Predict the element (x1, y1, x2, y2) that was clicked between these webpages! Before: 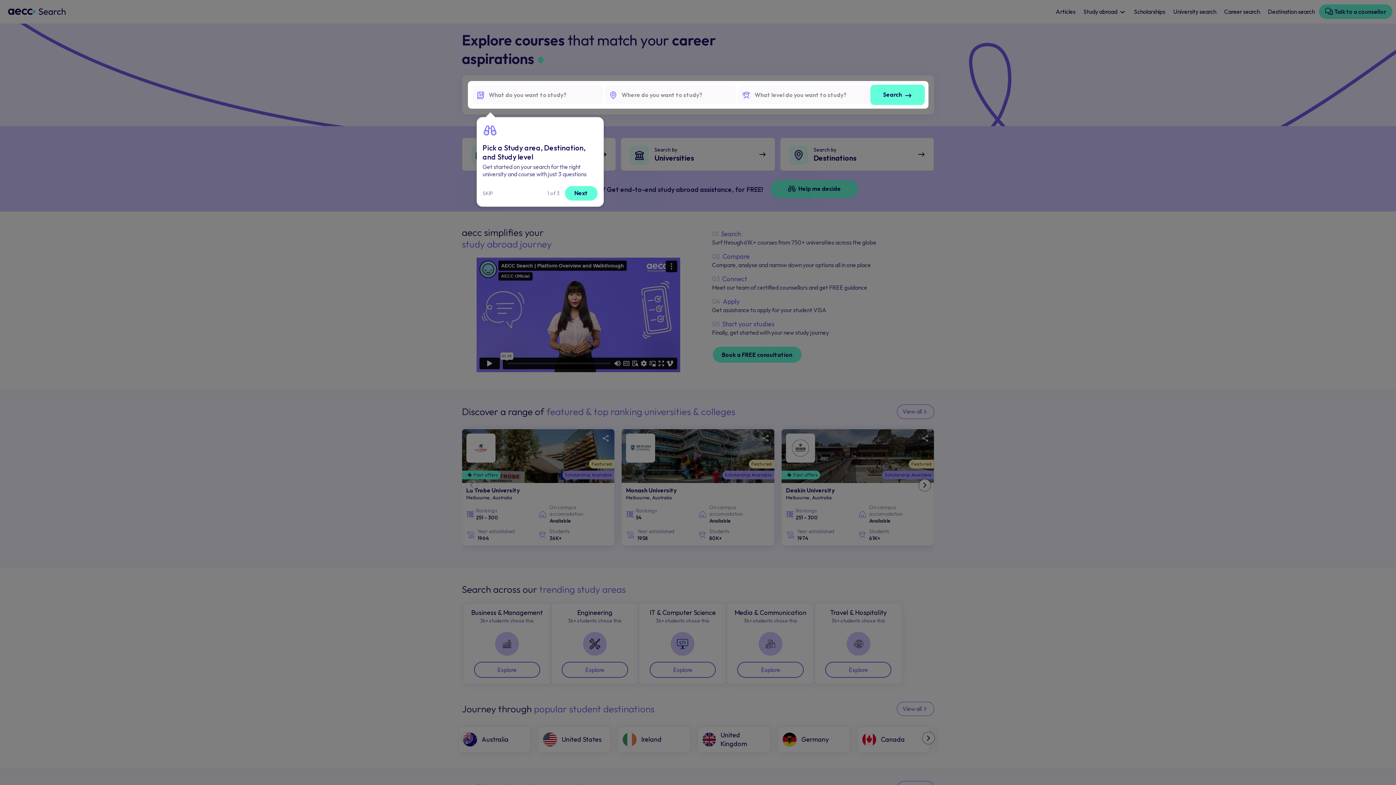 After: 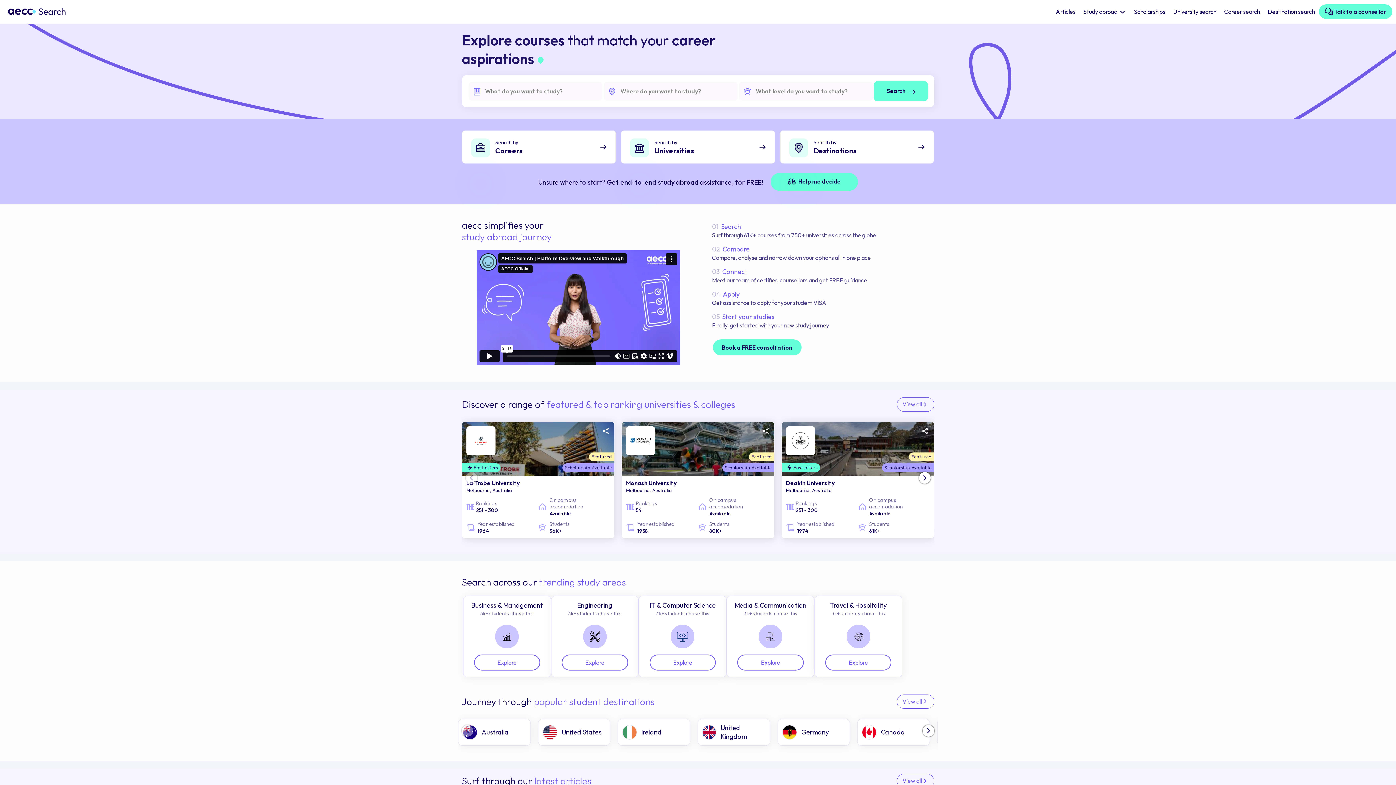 Action: bbox: (482, 190, 492, 196) label: SKIP